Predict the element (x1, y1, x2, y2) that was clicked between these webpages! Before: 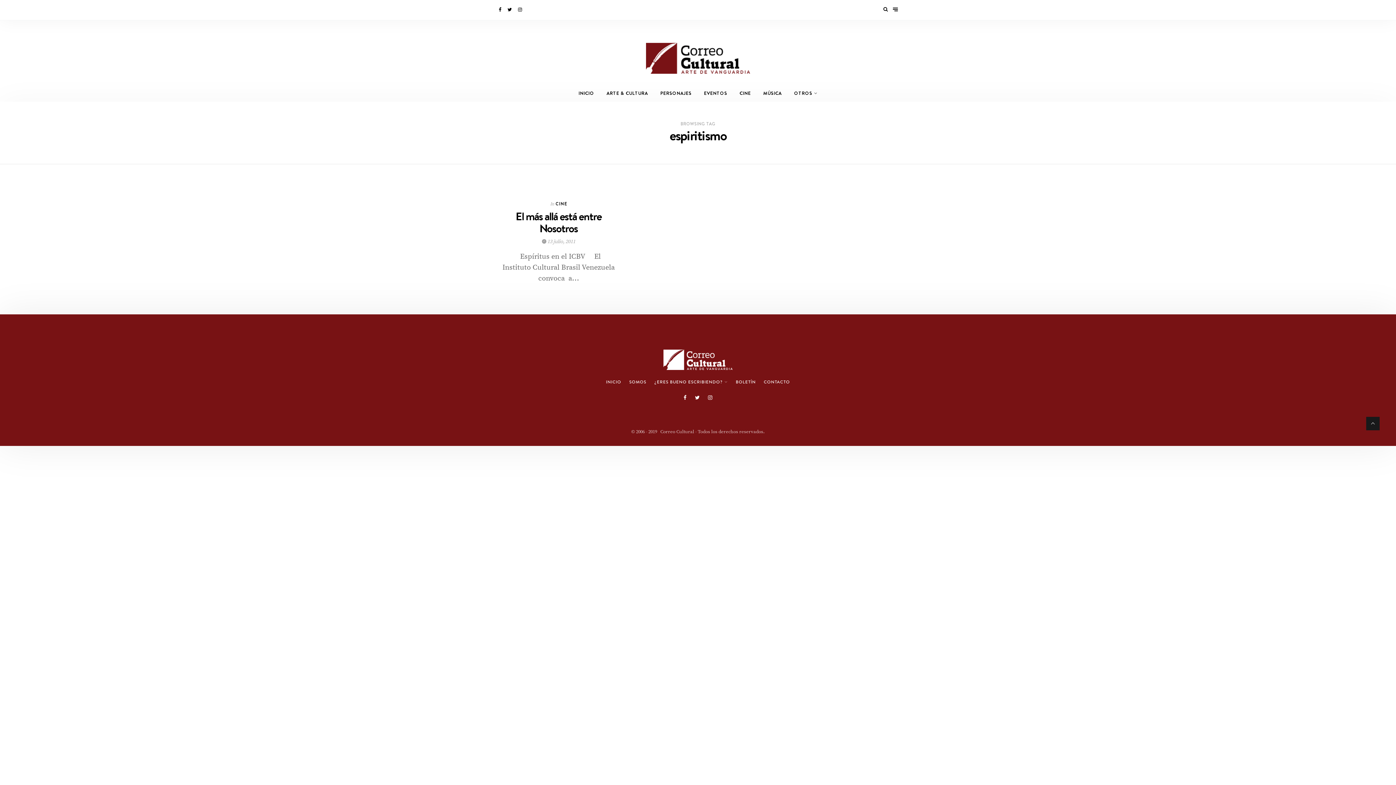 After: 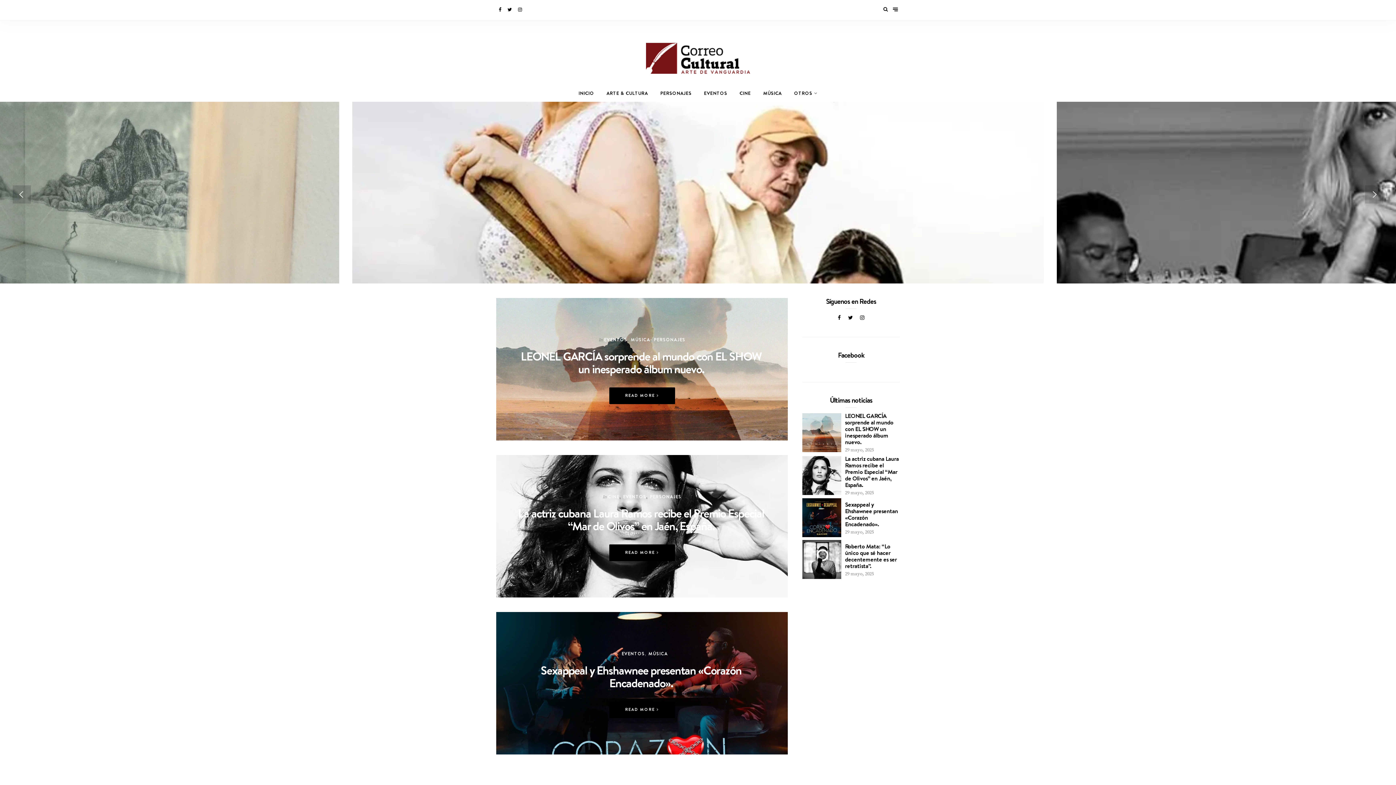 Action: label: INICIO bbox: (602, 373, 625, 390)